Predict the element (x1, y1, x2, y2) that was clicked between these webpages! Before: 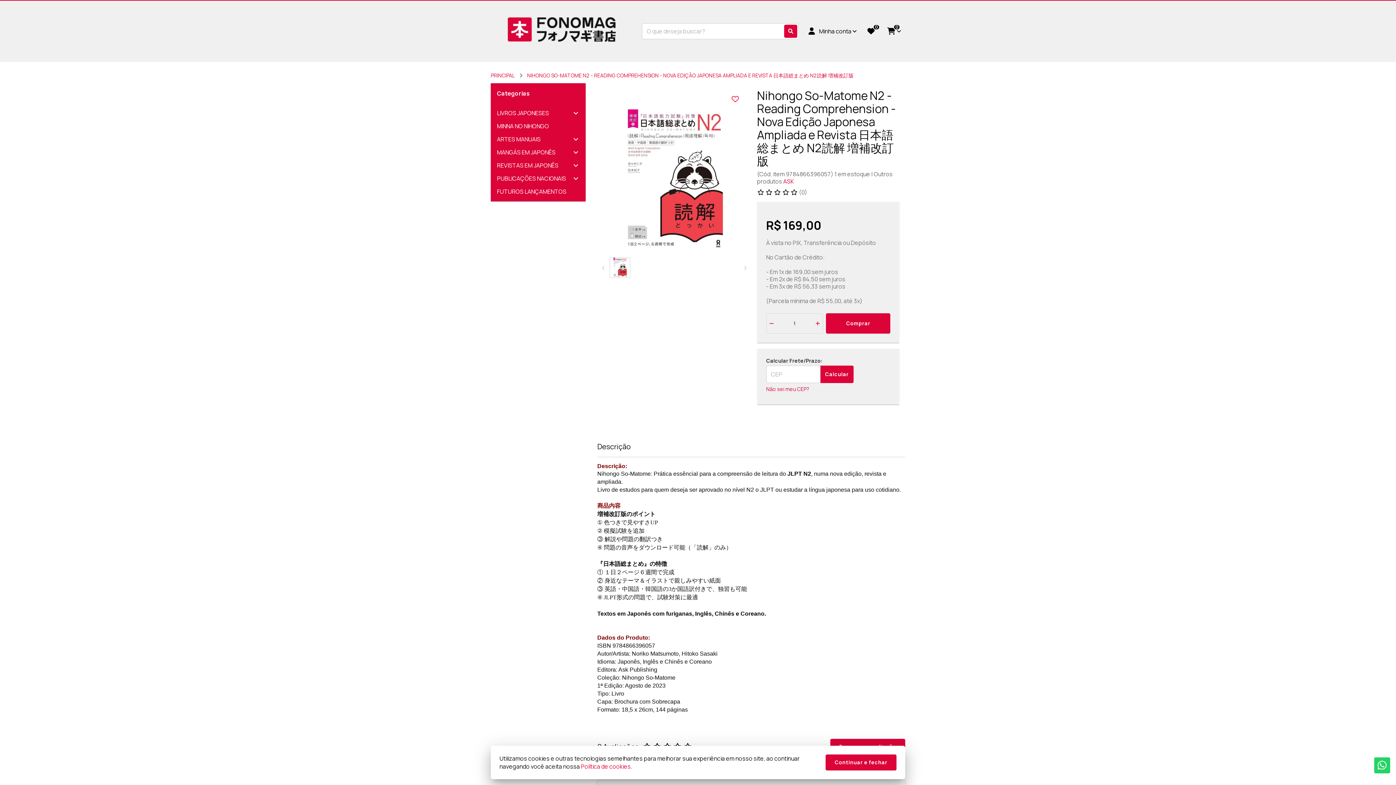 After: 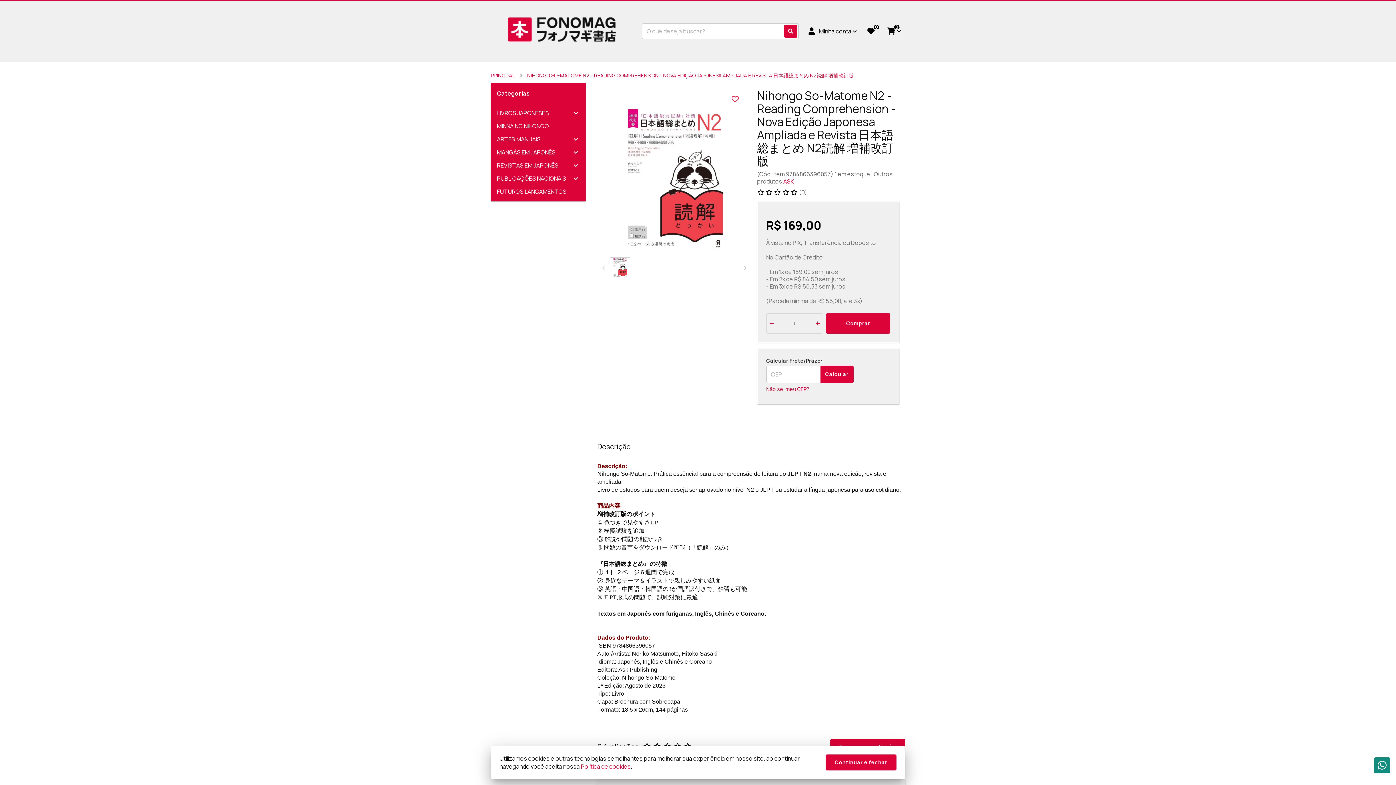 Action: bbox: (1374, 757, 1390, 773)